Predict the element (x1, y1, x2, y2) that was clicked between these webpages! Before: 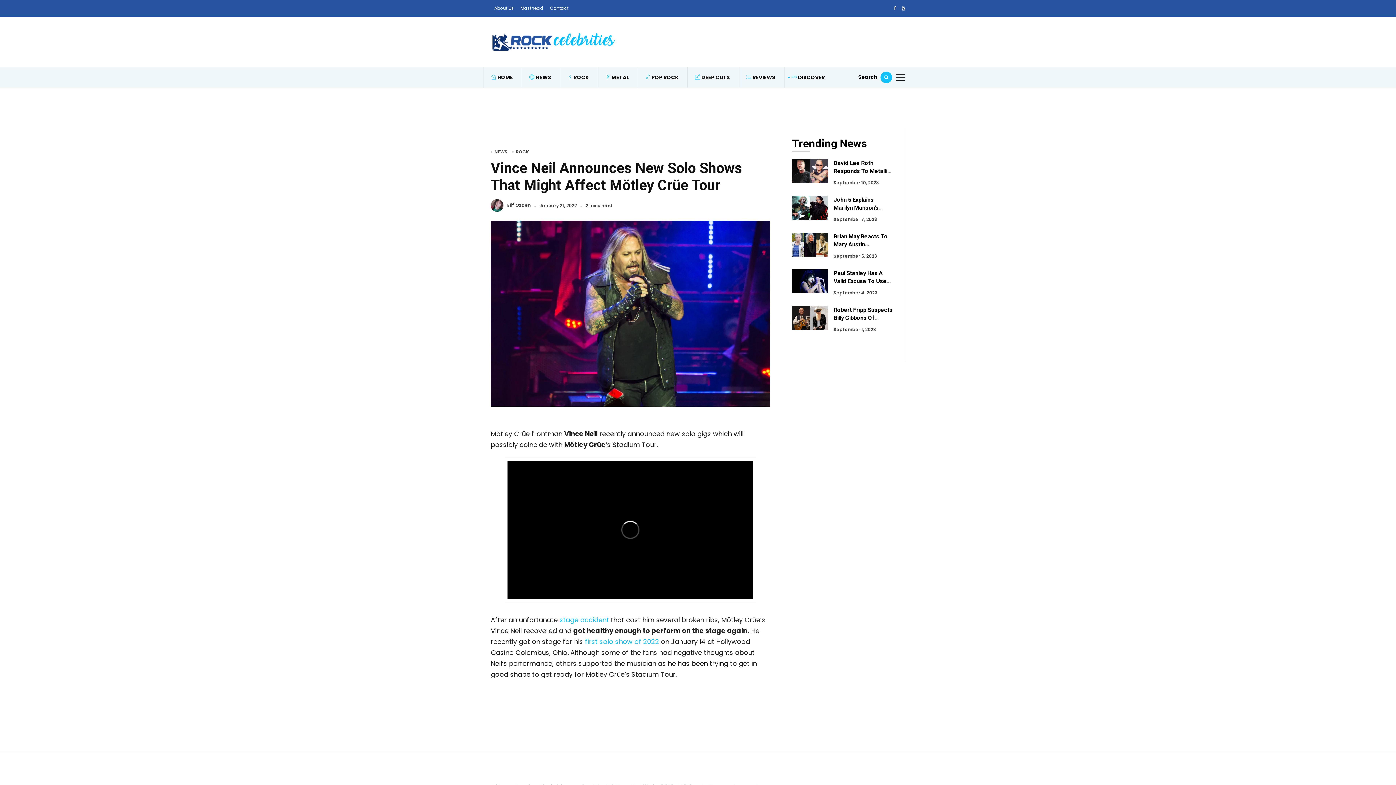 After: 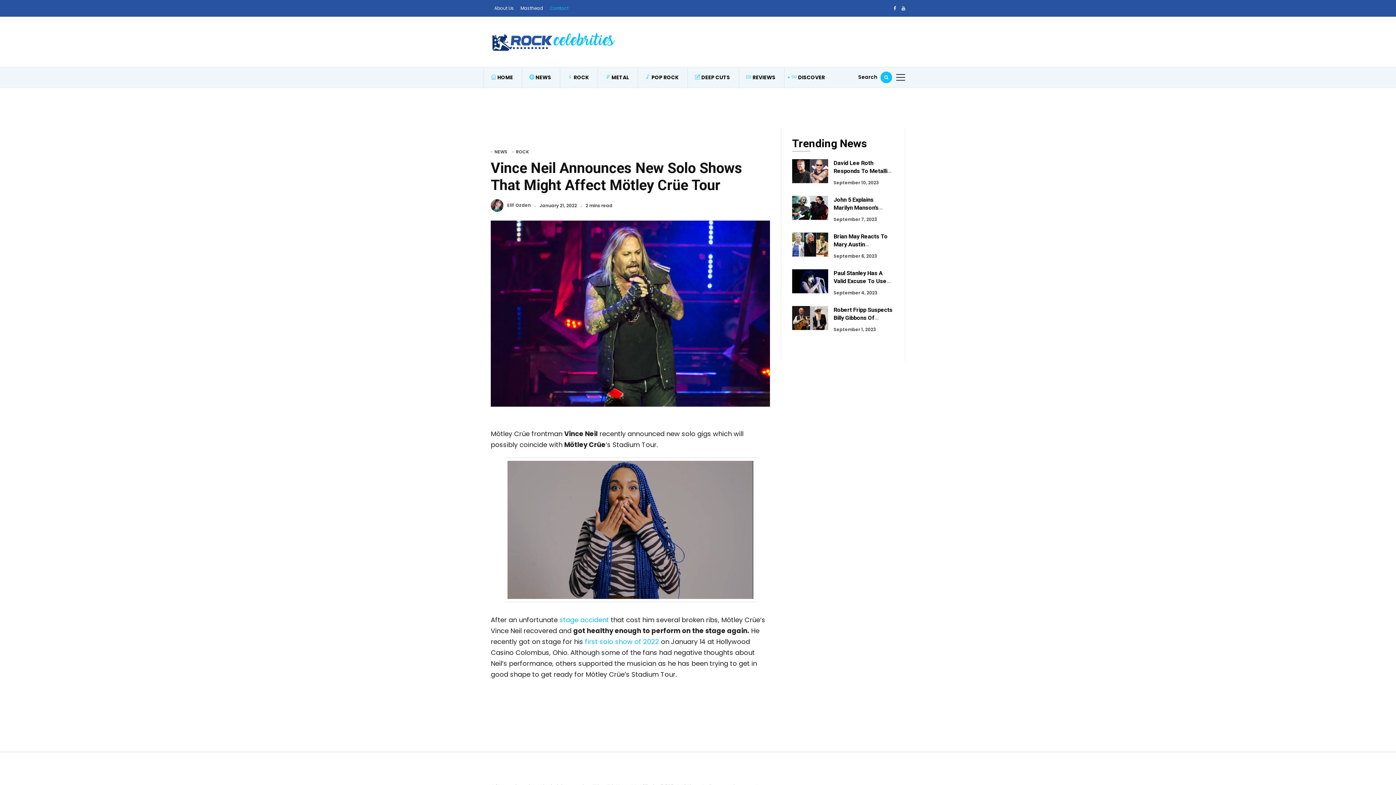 Action: label: Contact bbox: (550, 5, 568, 11)